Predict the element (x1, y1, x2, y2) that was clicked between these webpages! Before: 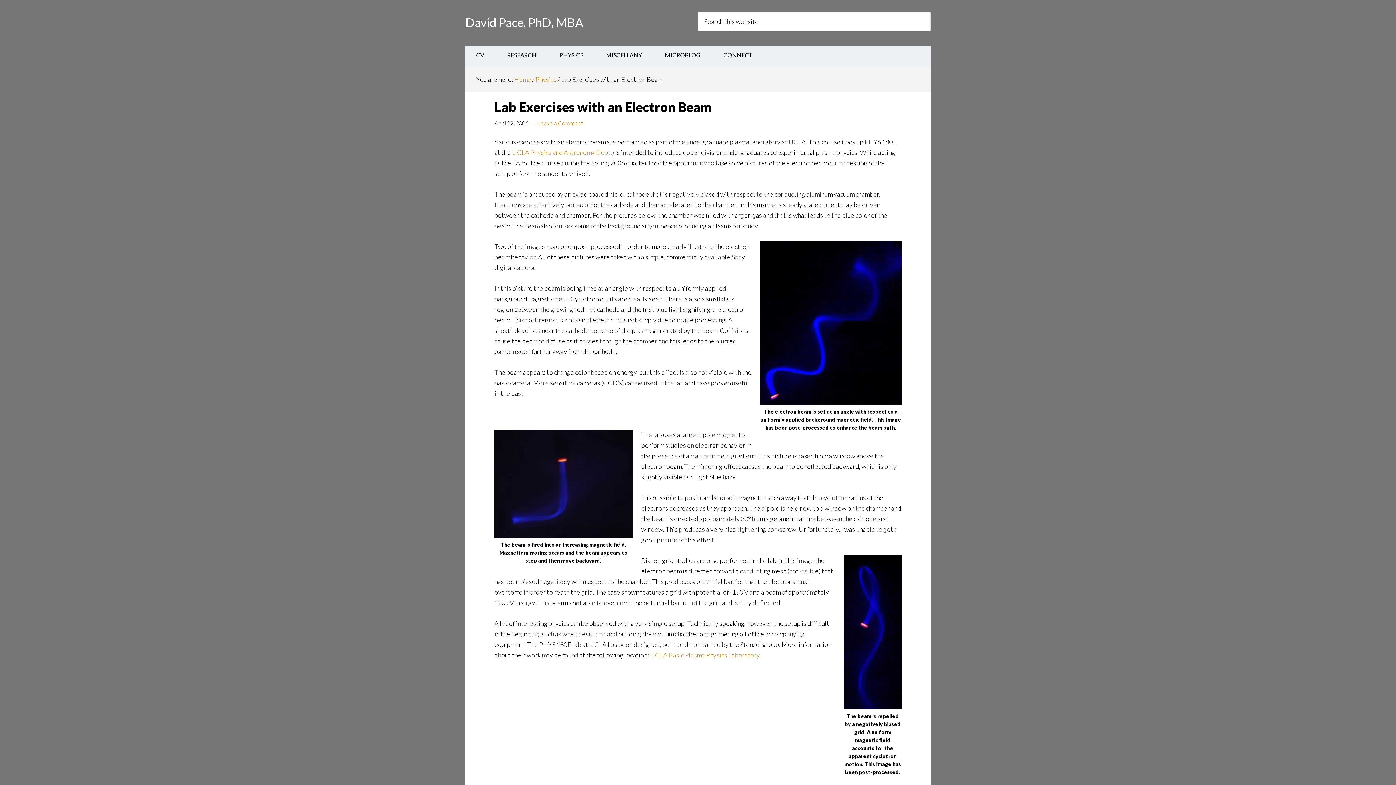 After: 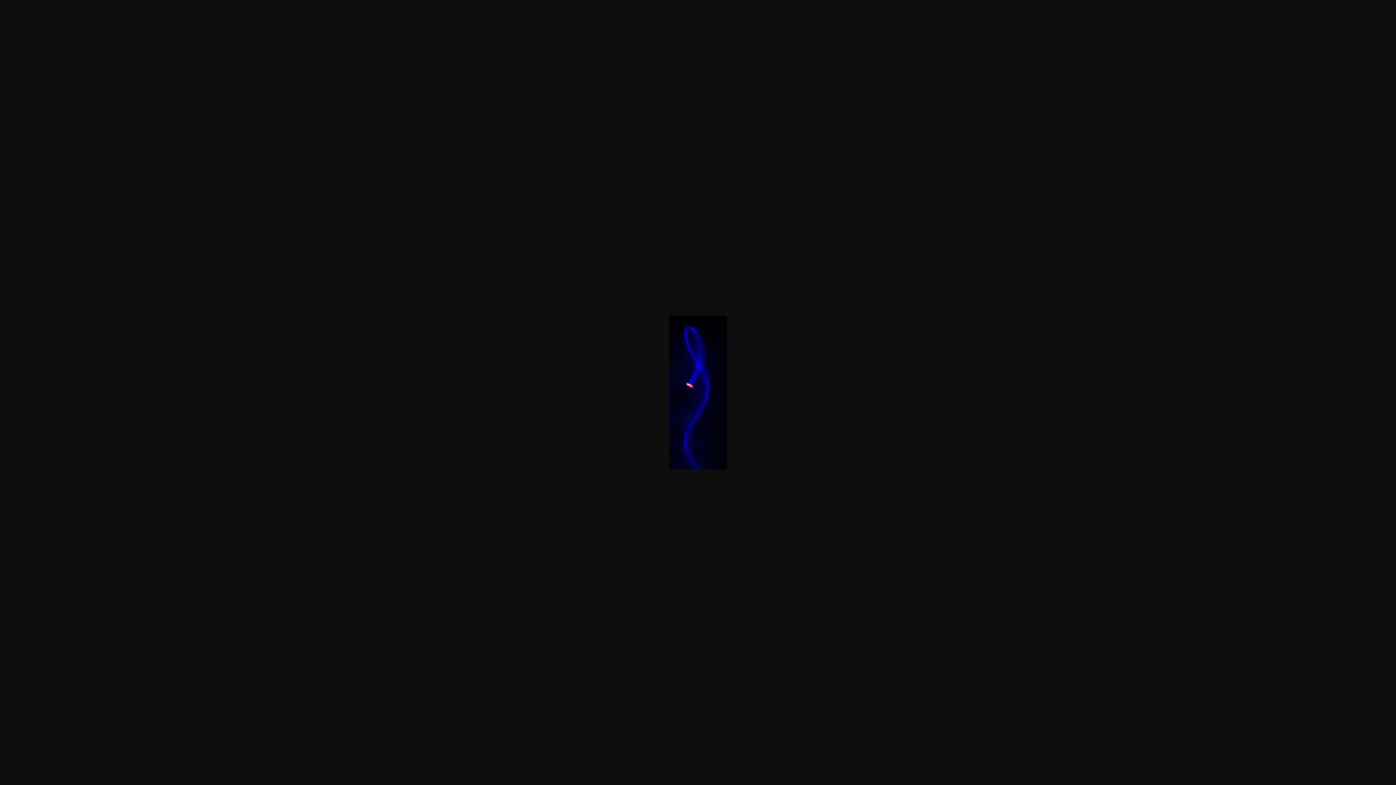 Action: bbox: (844, 703, 901, 711)